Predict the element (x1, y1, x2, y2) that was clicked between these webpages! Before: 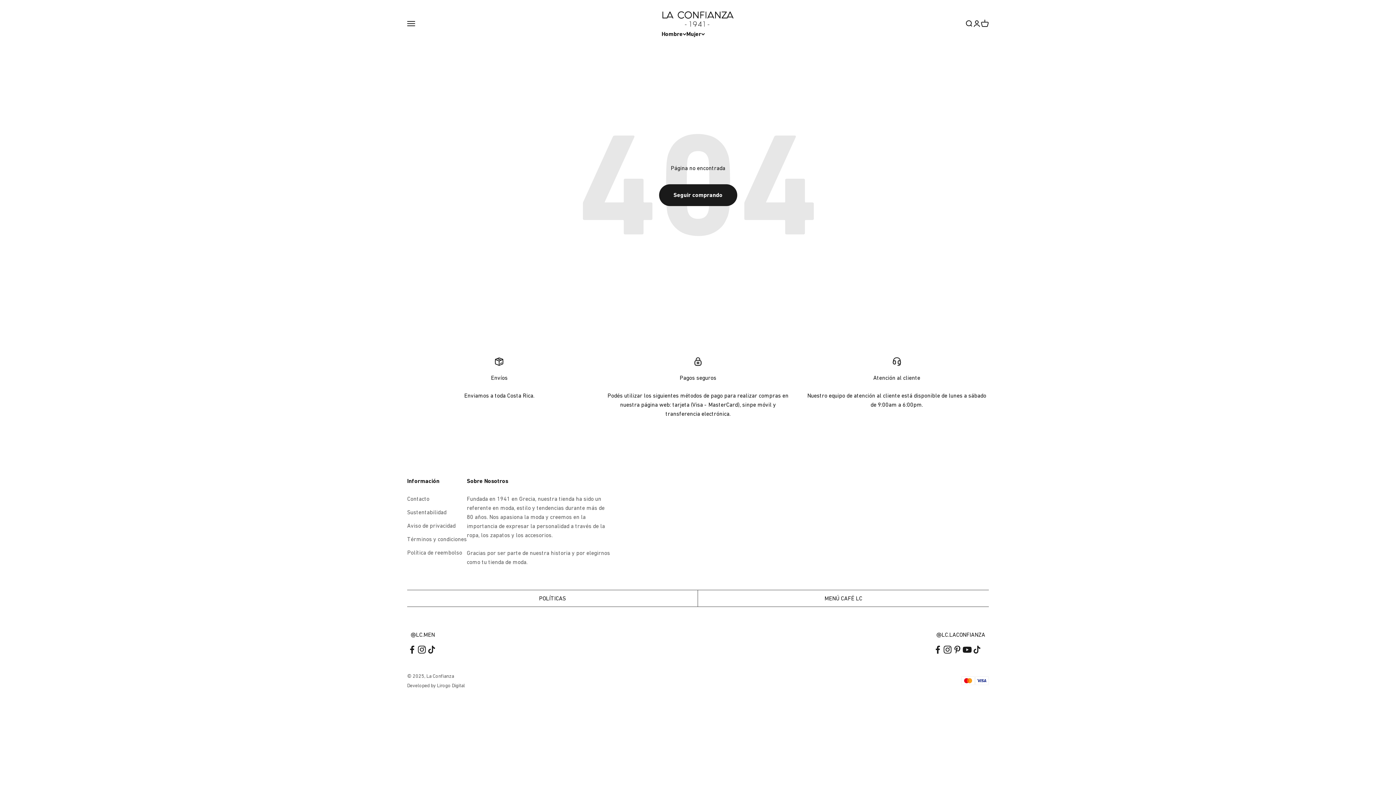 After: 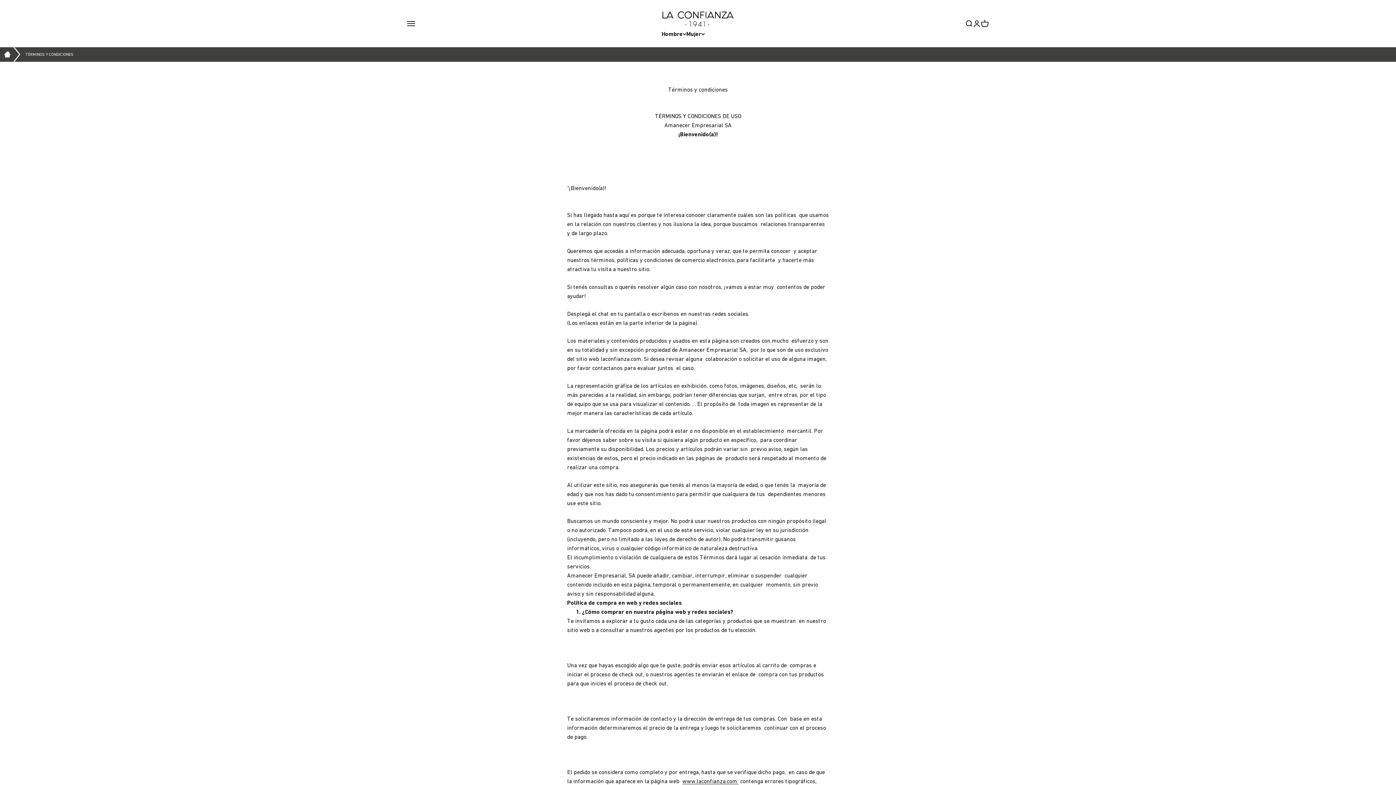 Action: label: POLÍTICAS bbox: (407, 590, 698, 607)